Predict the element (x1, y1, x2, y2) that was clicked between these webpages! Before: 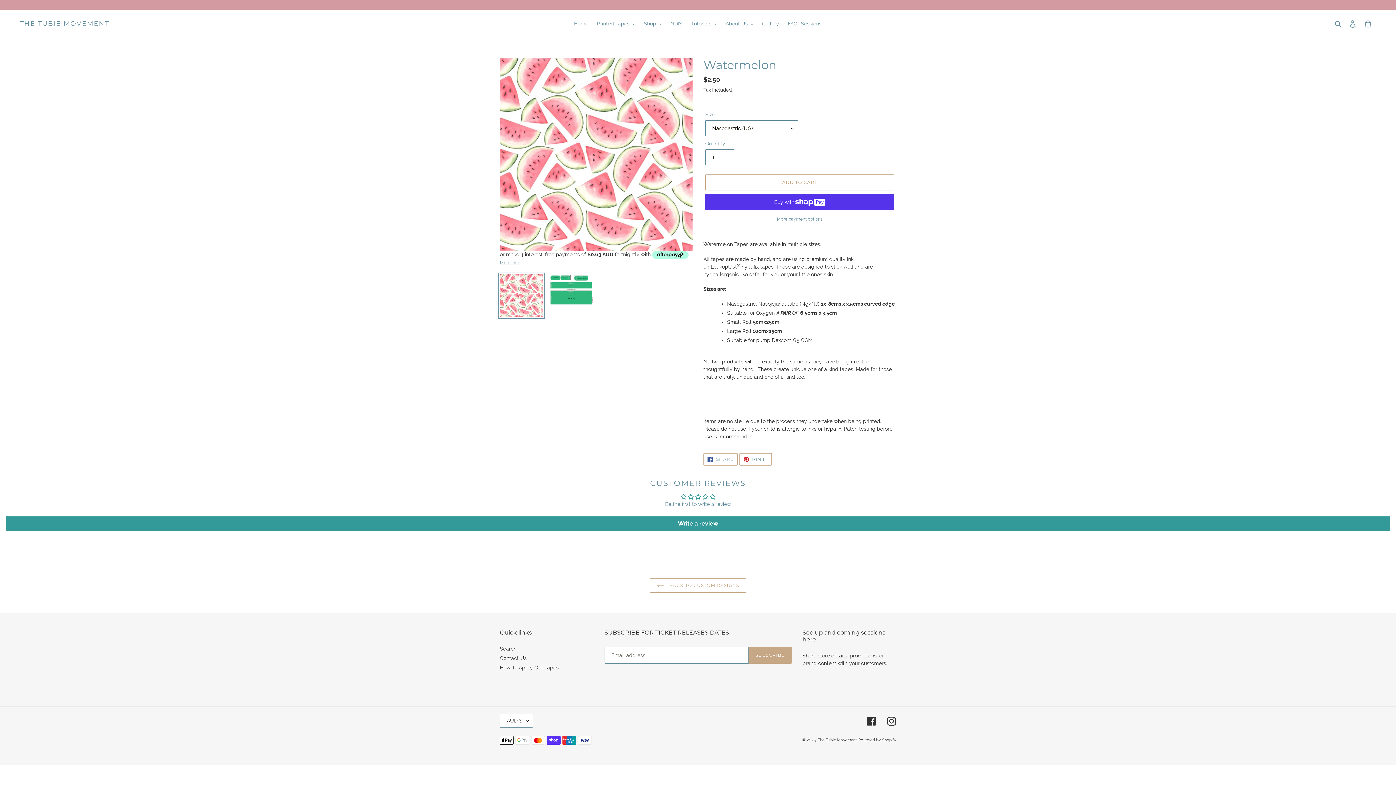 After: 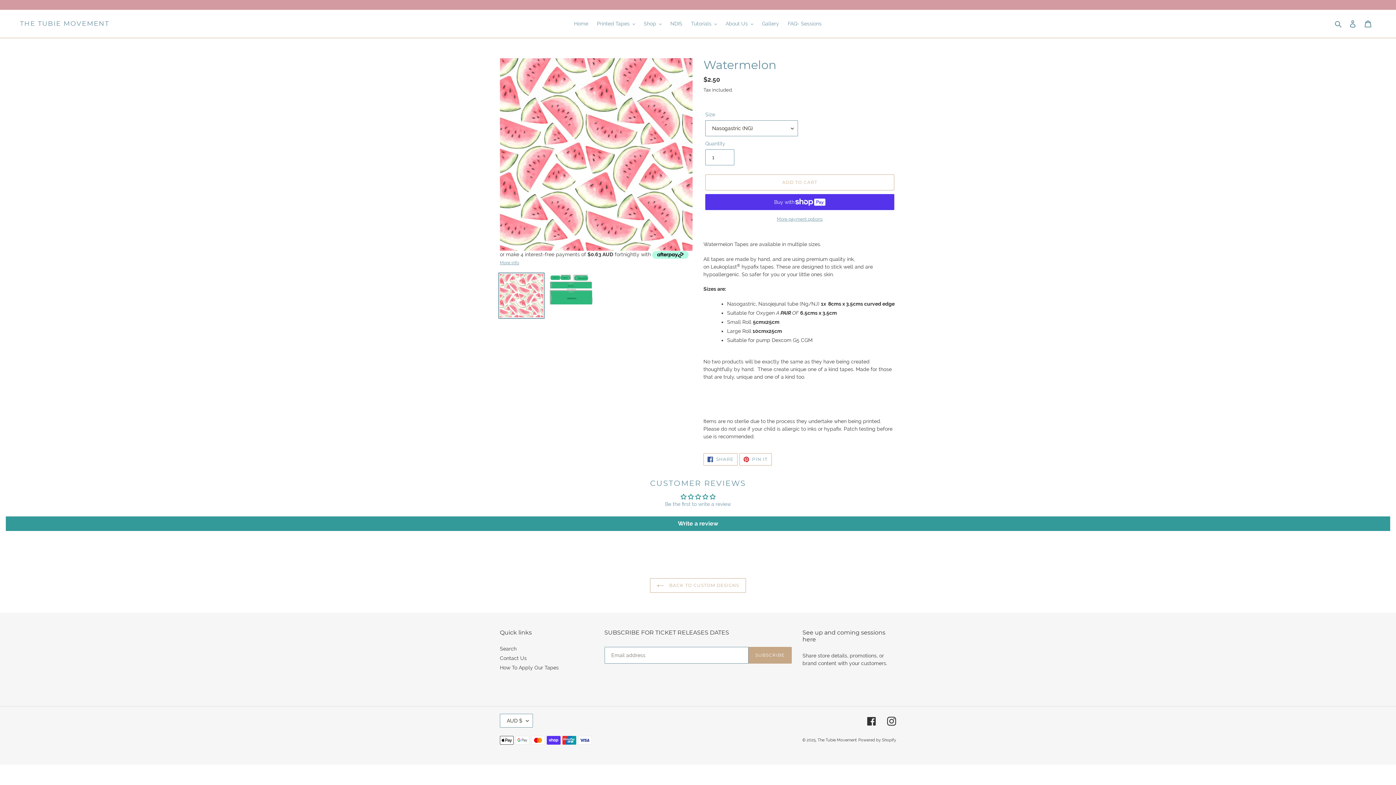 Action: bbox: (498, 272, 544, 319)